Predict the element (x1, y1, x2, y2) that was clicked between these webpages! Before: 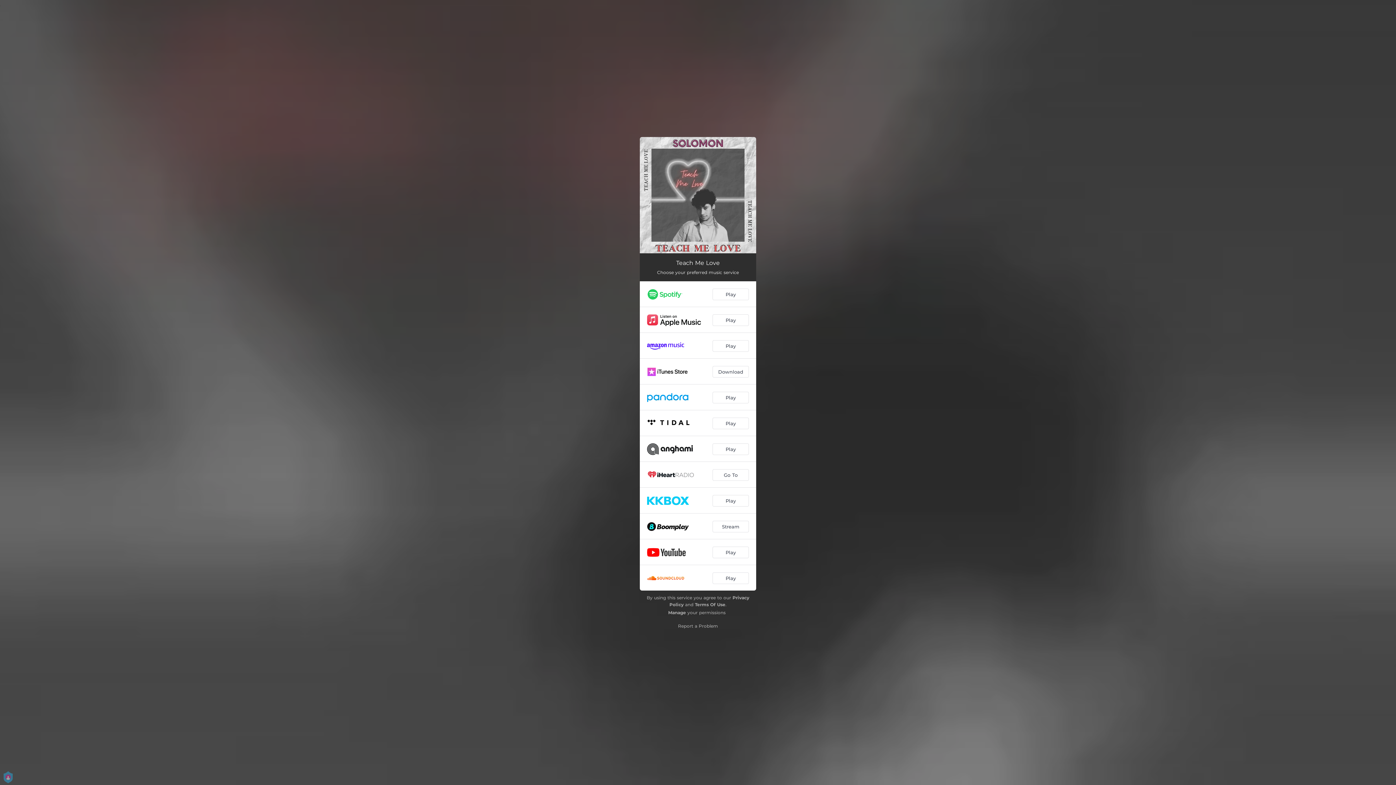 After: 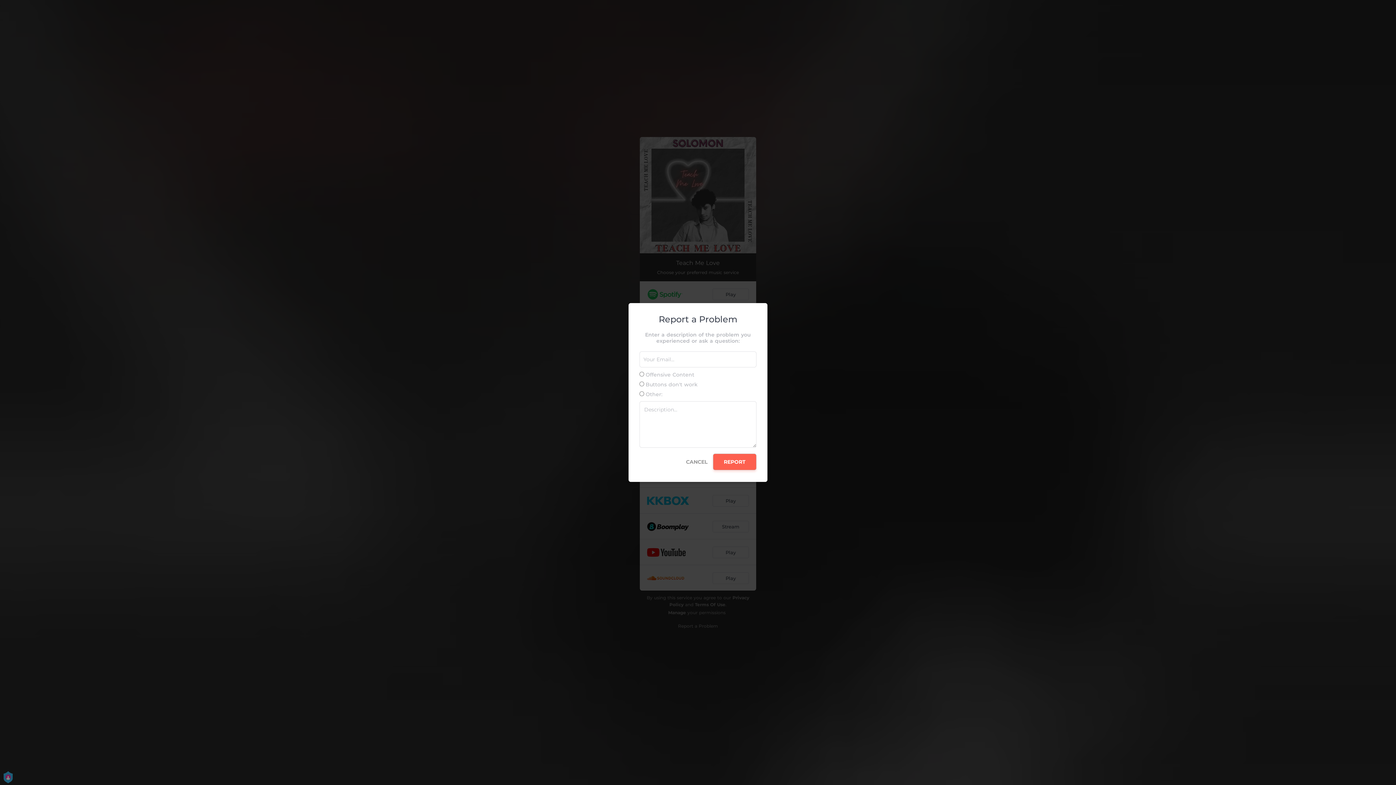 Action: bbox: (678, 623, 718, 629) label: Report a Problem